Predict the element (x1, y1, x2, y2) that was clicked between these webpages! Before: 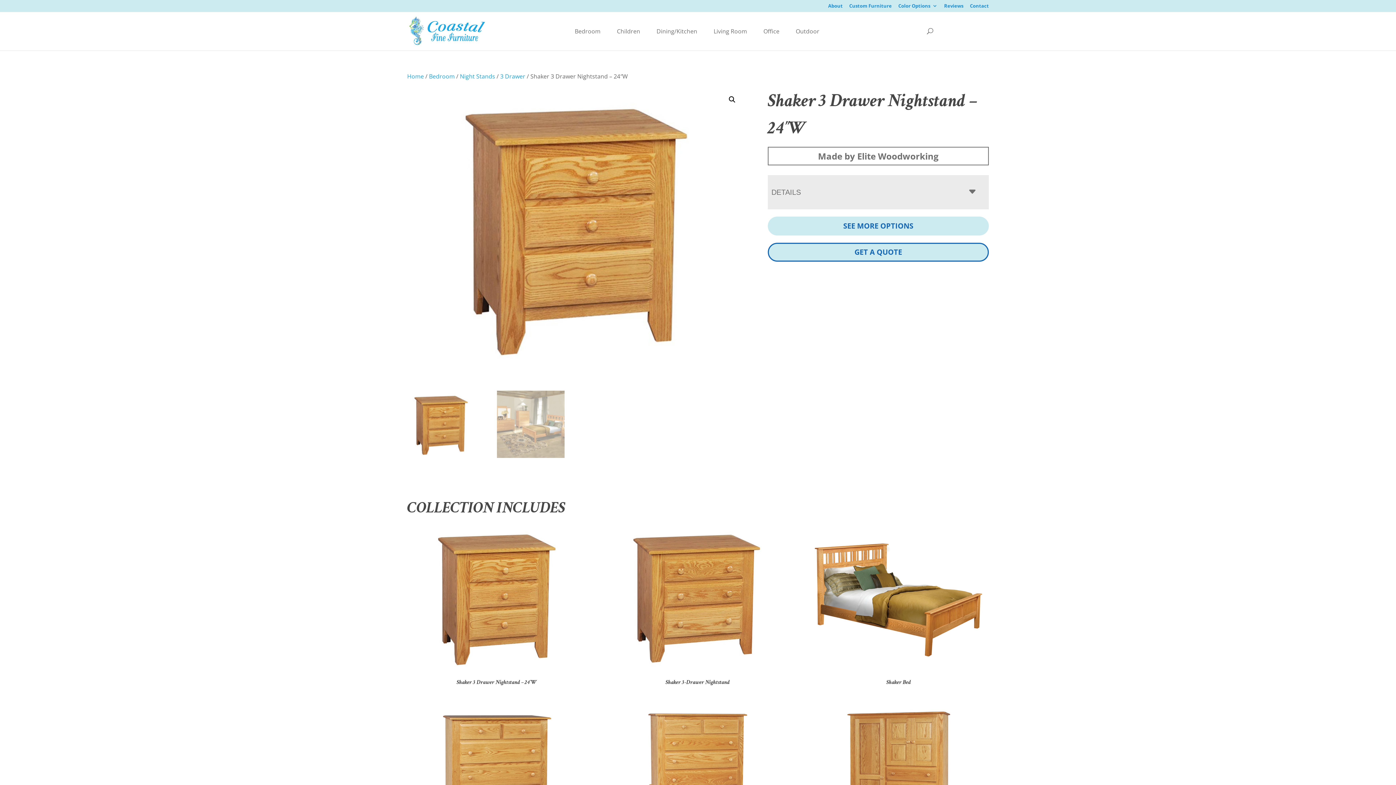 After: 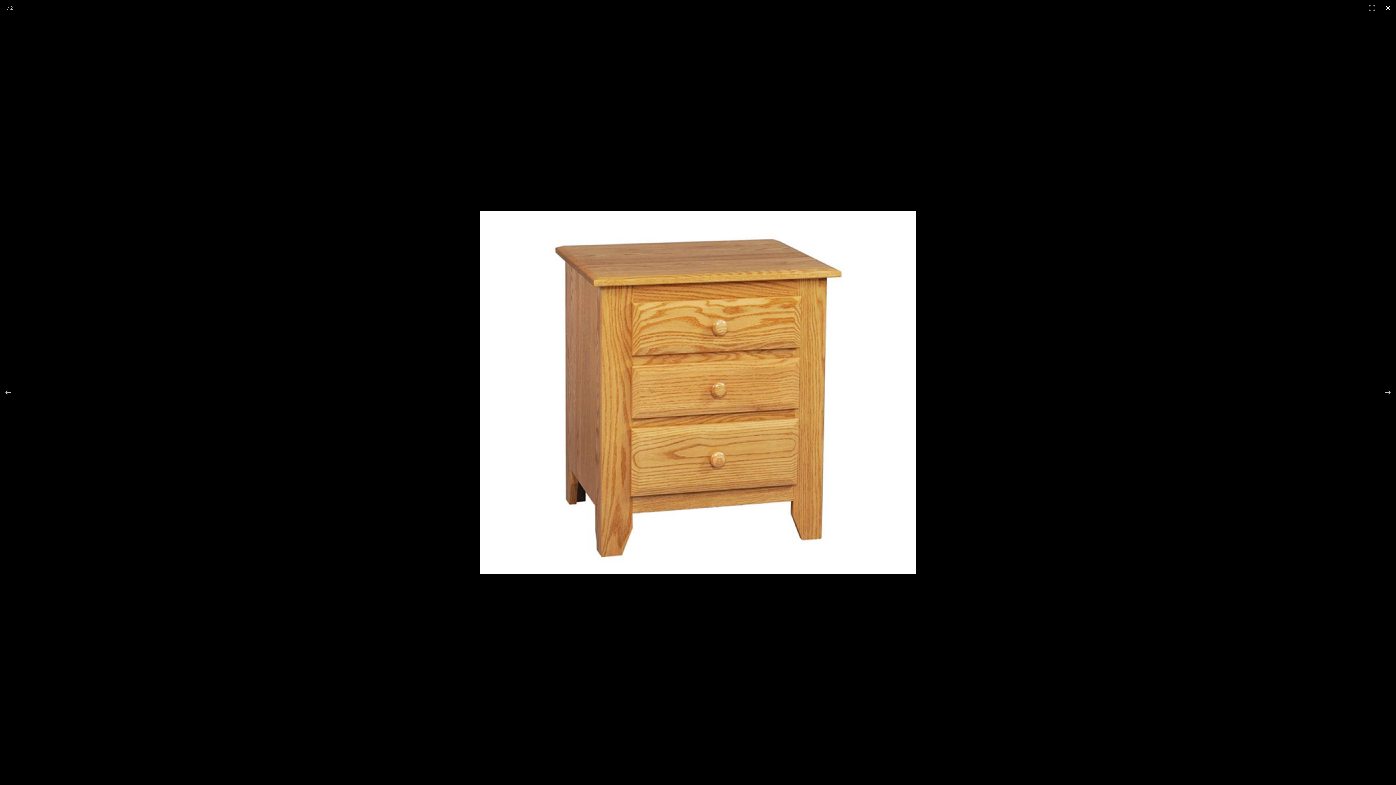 Action: bbox: (725, 92, 738, 106) label: View full-screen image gallery